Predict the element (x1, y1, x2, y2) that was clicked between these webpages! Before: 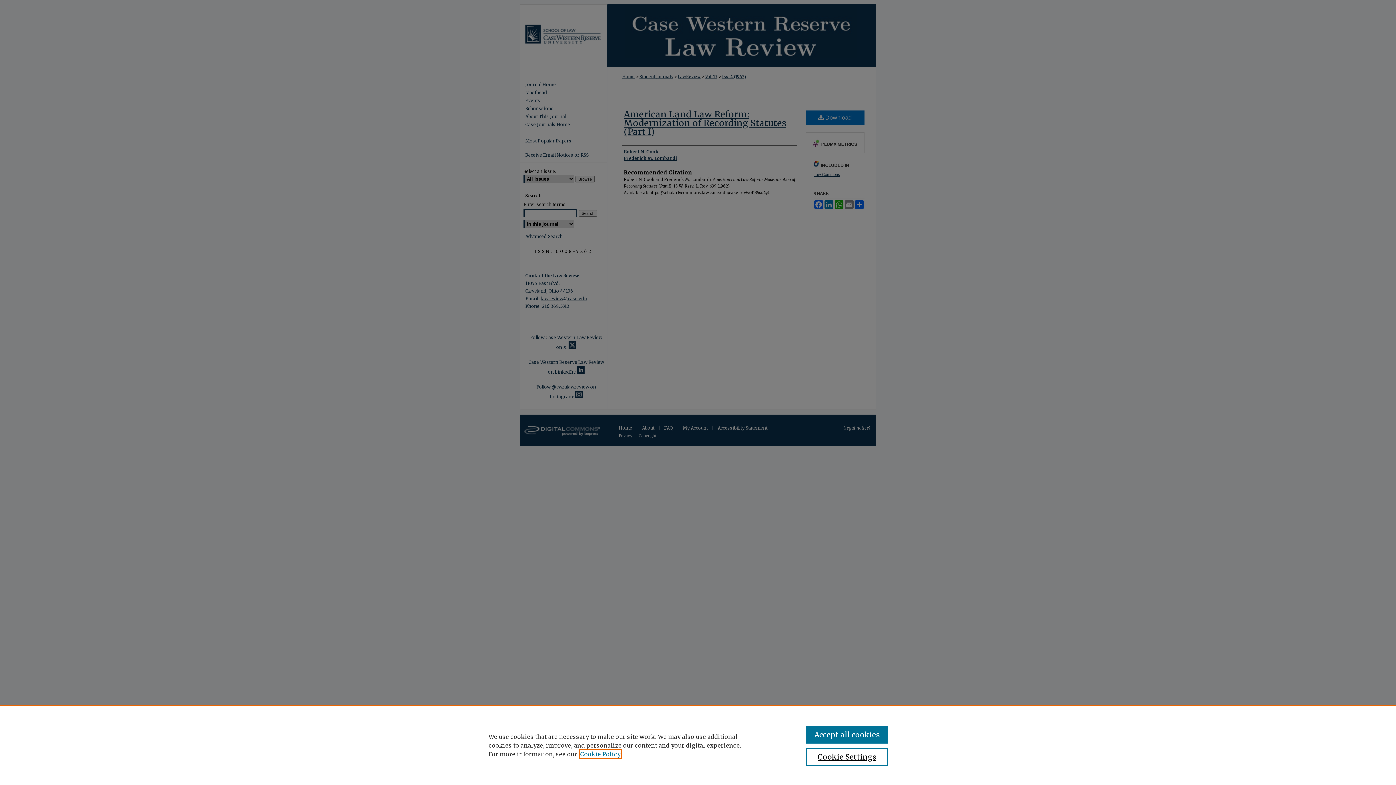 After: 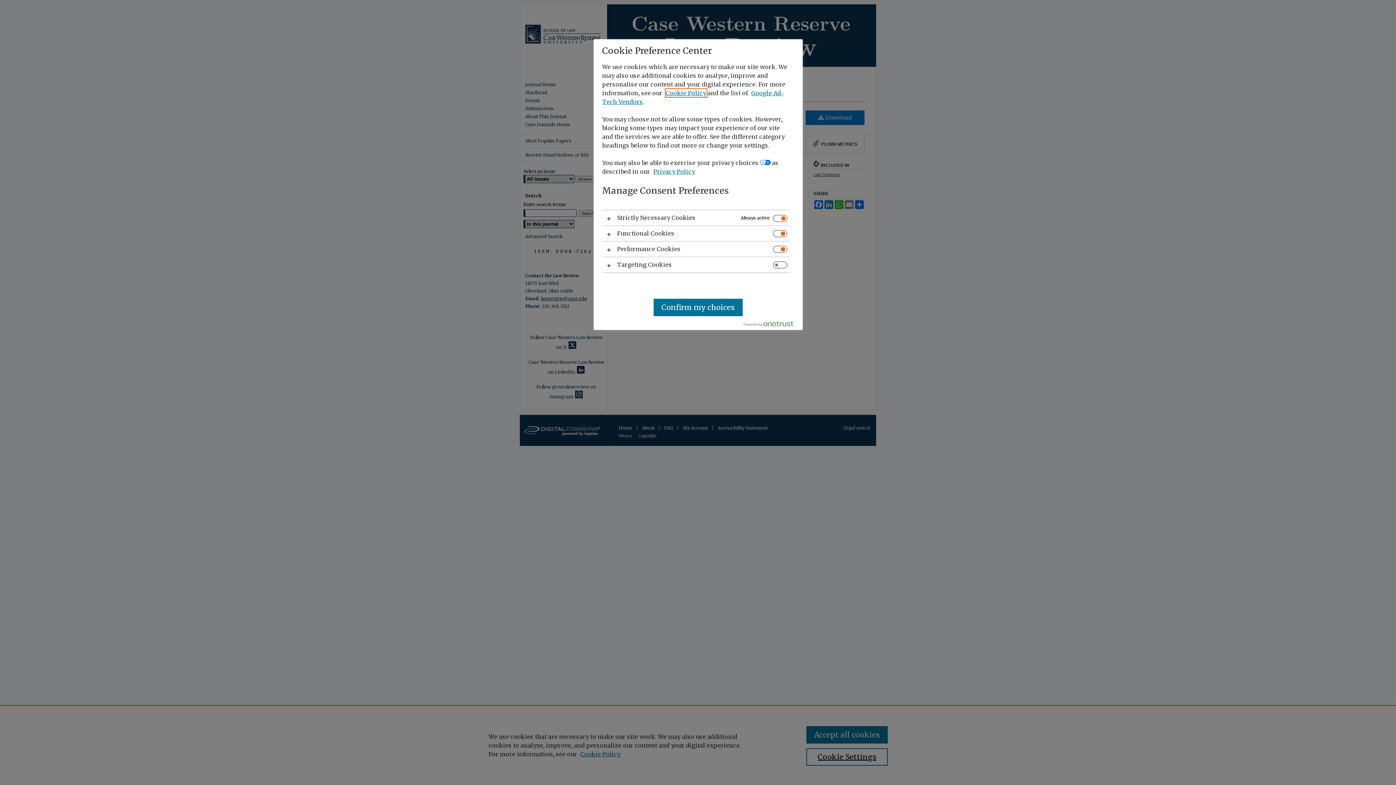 Action: label: Cookie Settings bbox: (806, 748, 887, 766)